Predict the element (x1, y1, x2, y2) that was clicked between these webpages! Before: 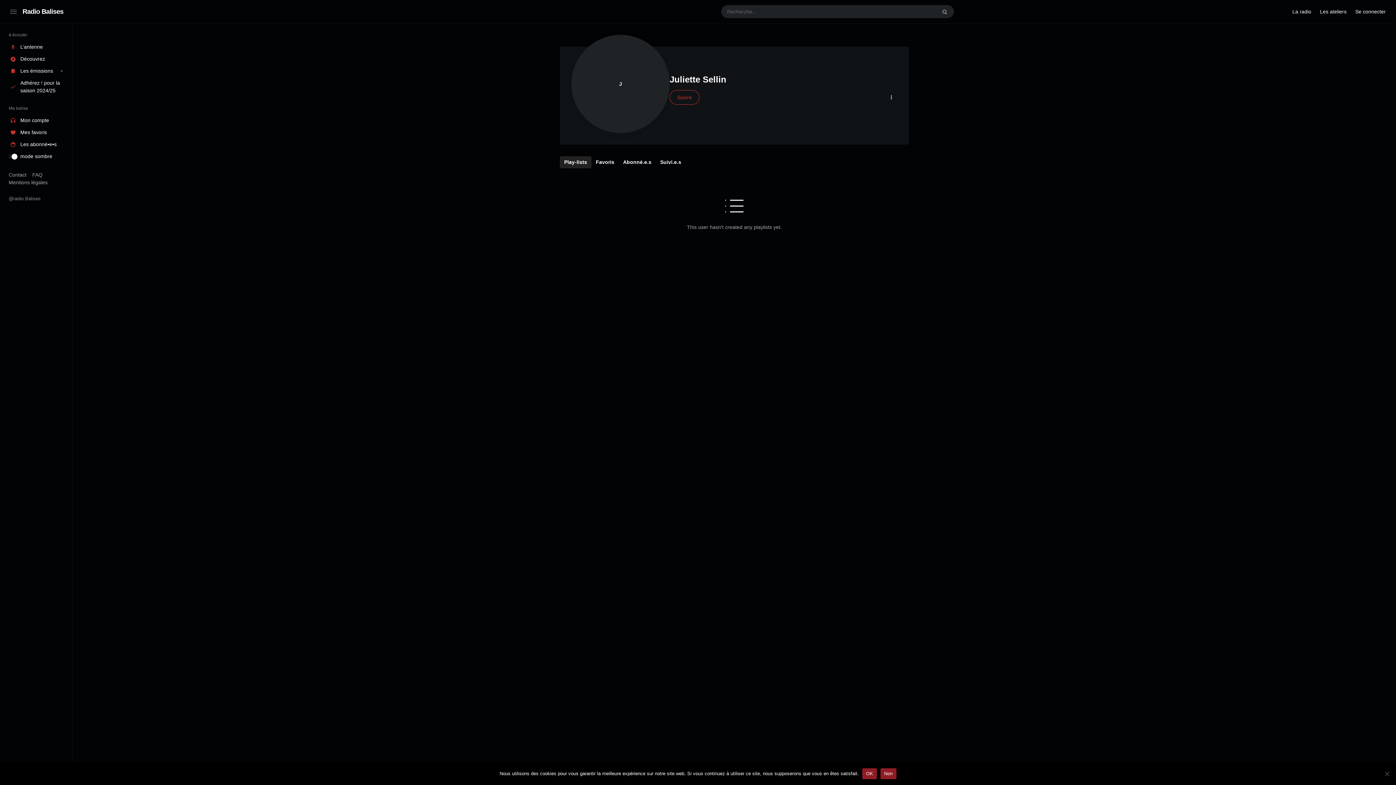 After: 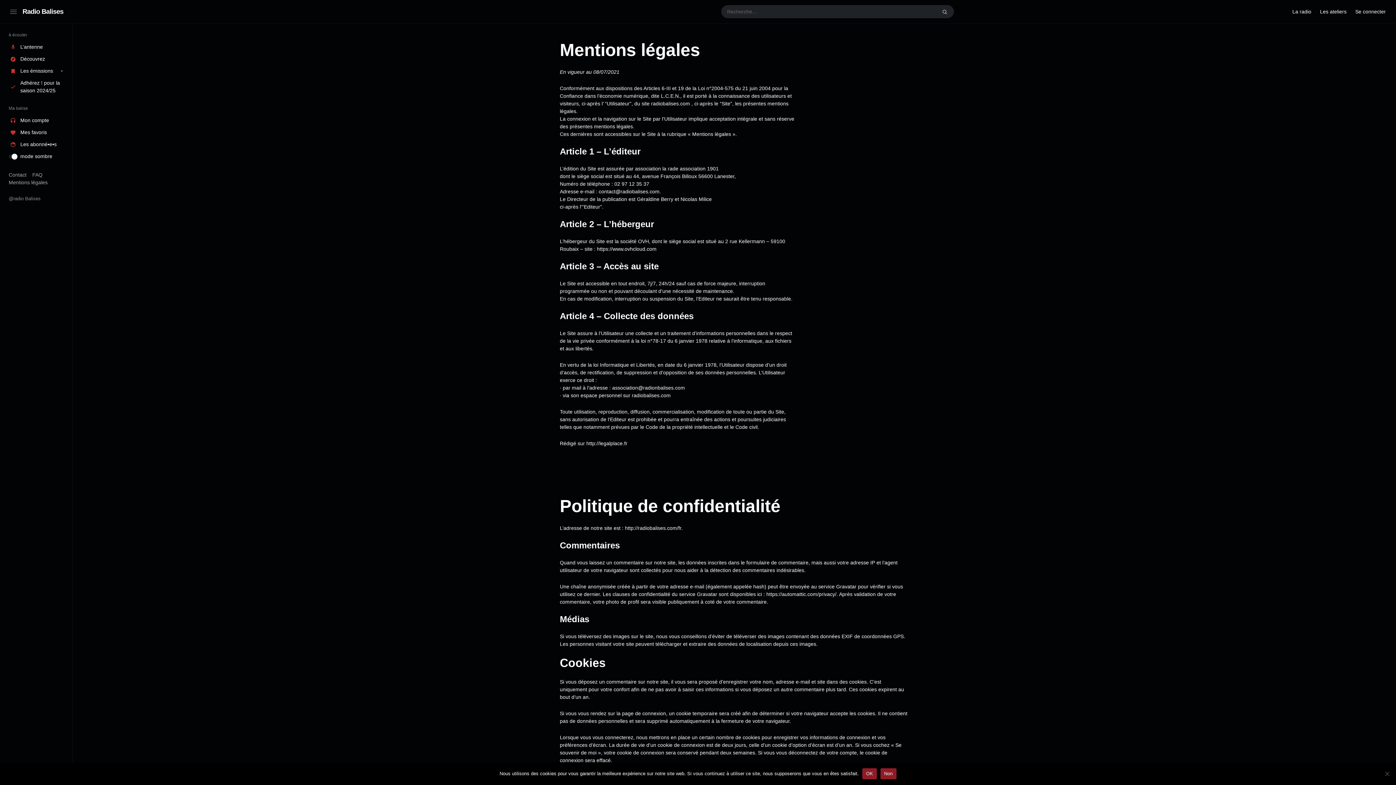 Action: label: Mentions légales bbox: (8, 179, 47, 185)